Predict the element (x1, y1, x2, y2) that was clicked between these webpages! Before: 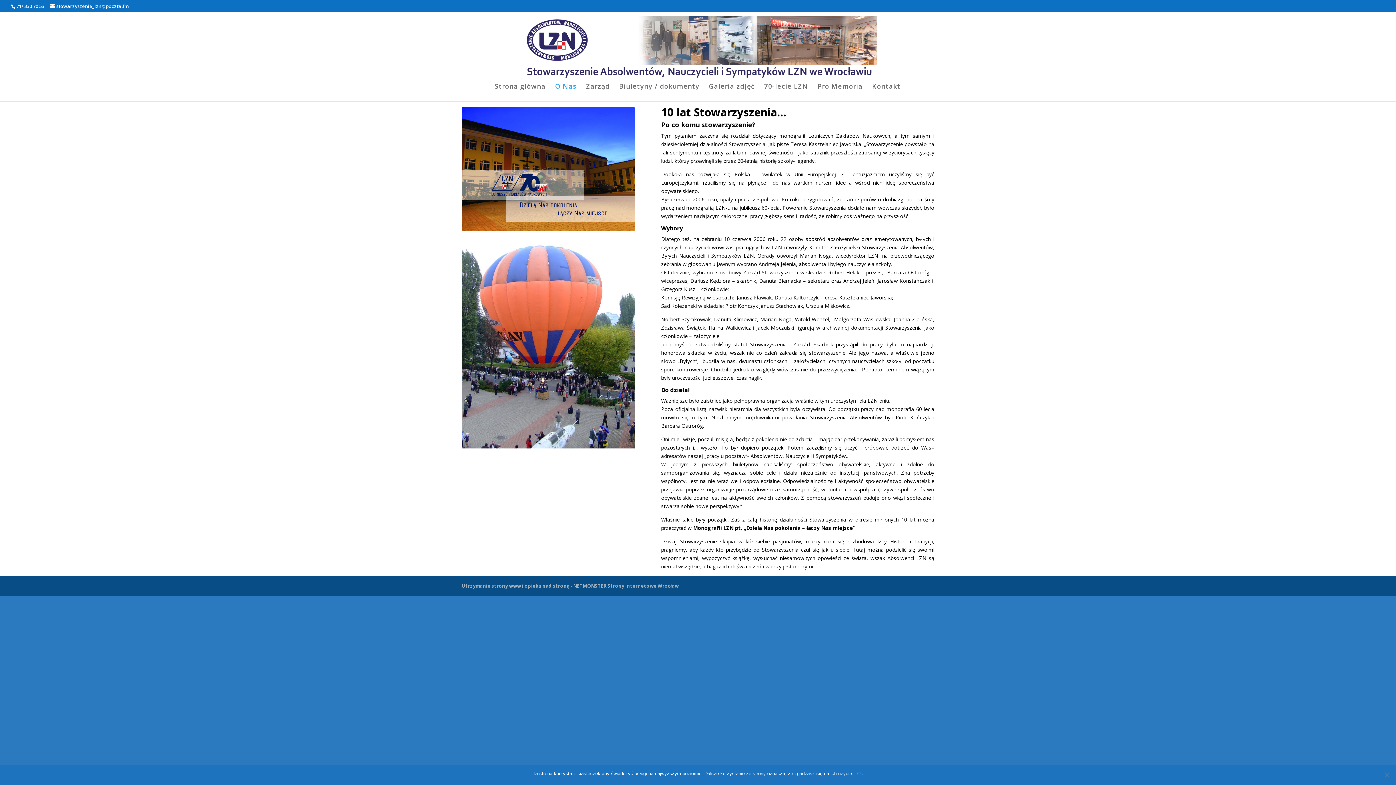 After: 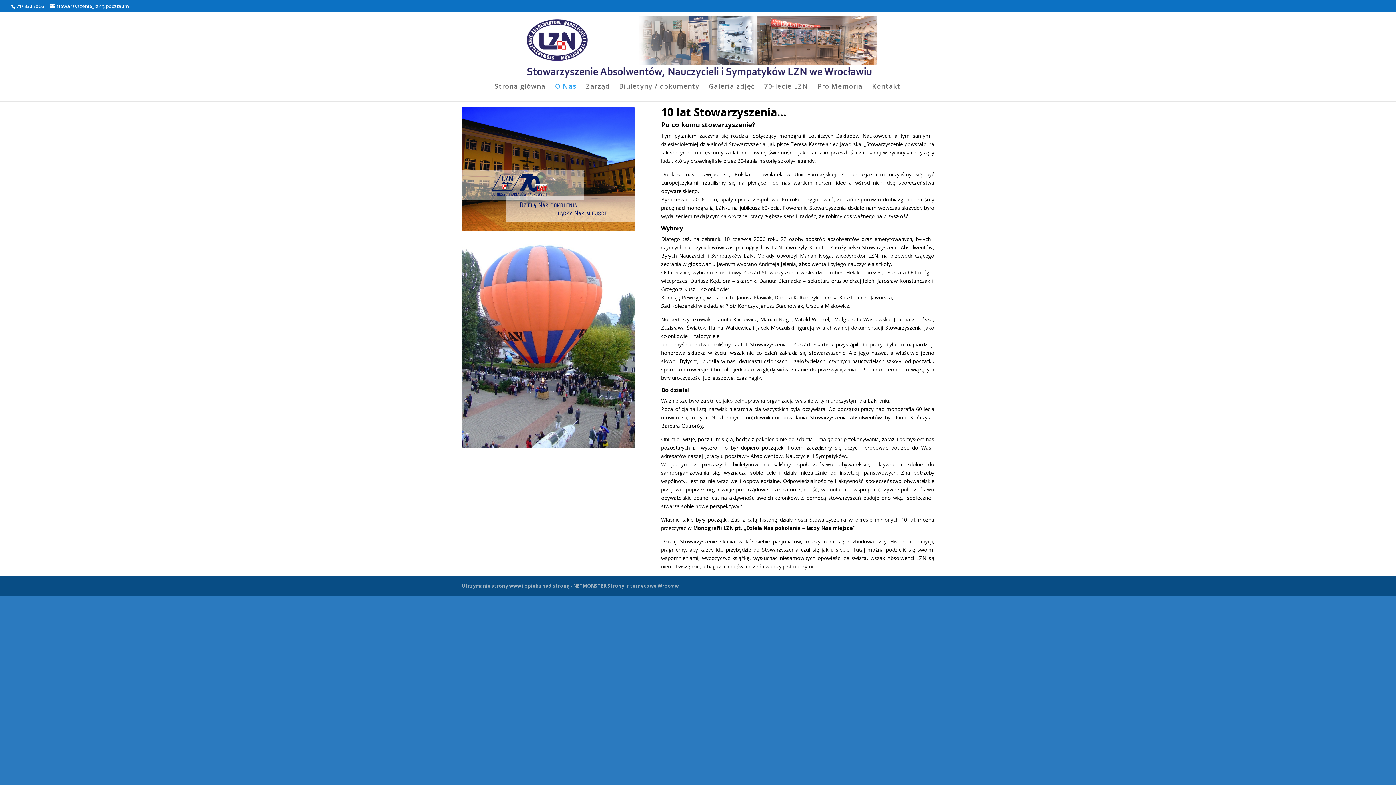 Action: label: Ok bbox: (857, 770, 863, 777)